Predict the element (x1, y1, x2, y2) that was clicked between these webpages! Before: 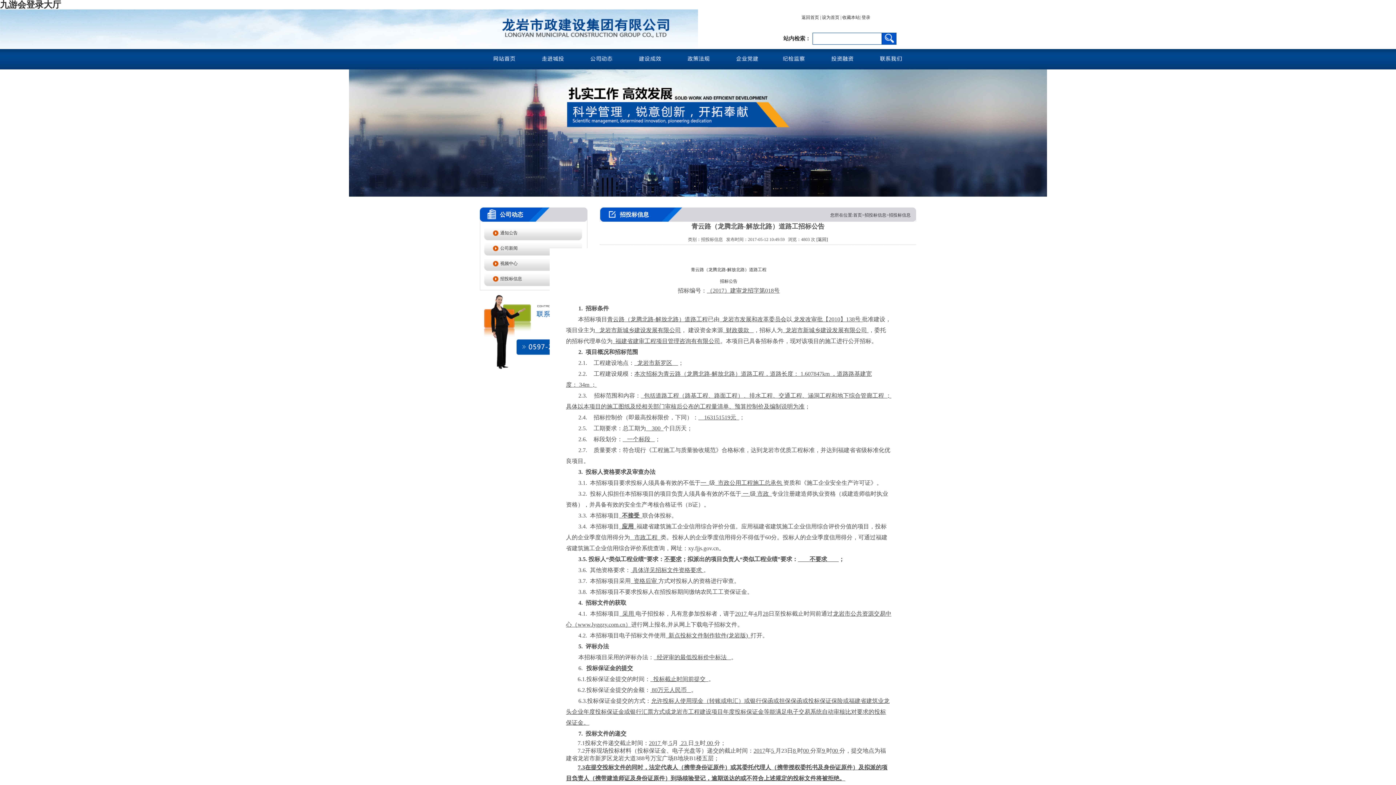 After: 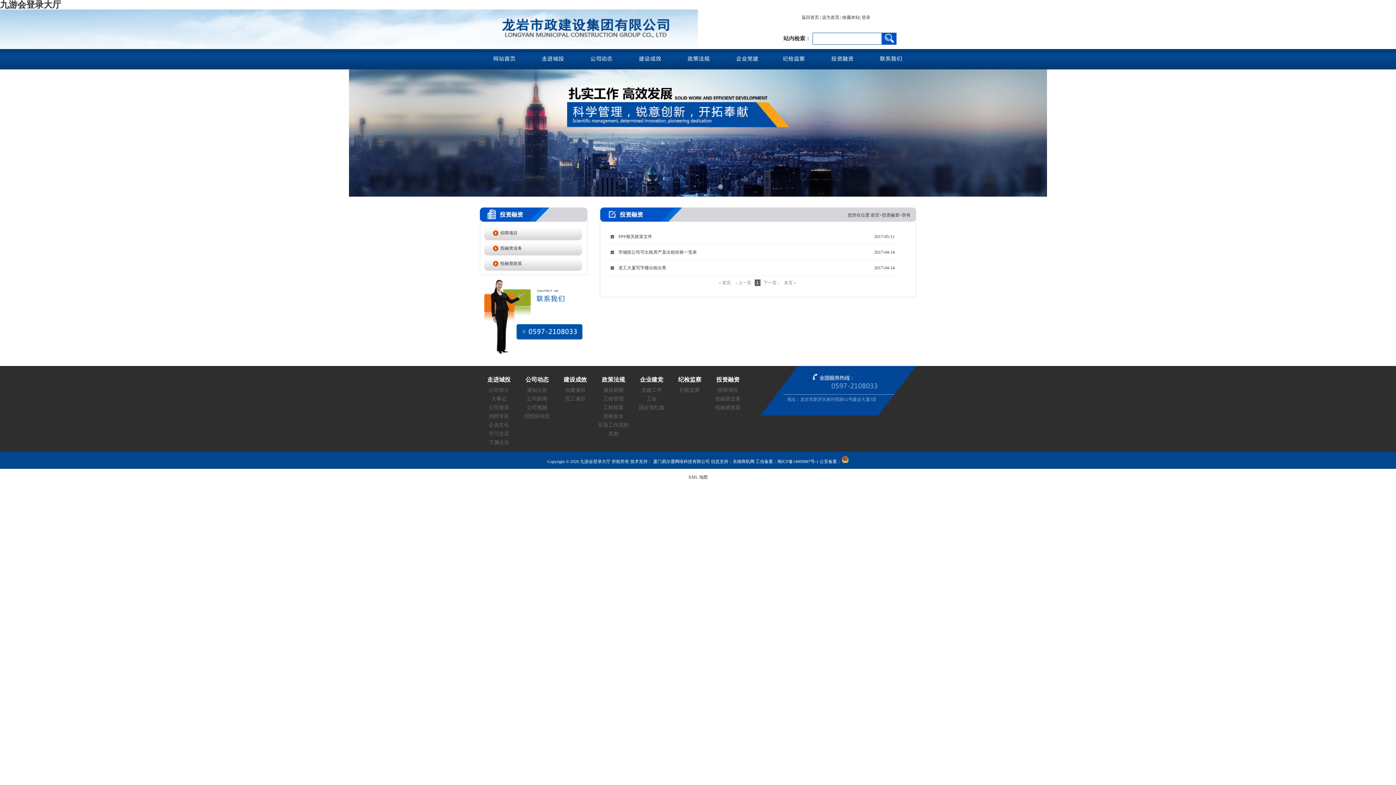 Action: bbox: (819, 49, 867, 69)